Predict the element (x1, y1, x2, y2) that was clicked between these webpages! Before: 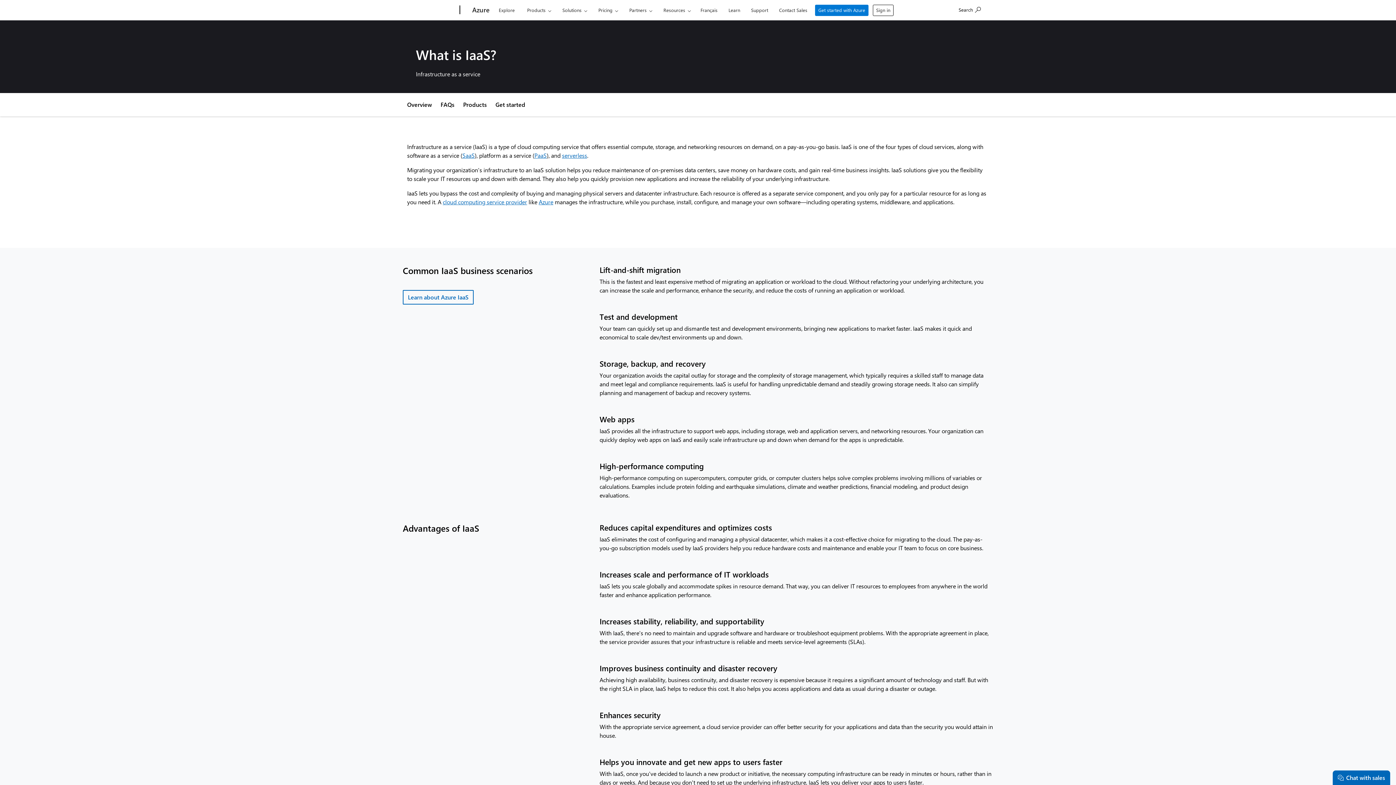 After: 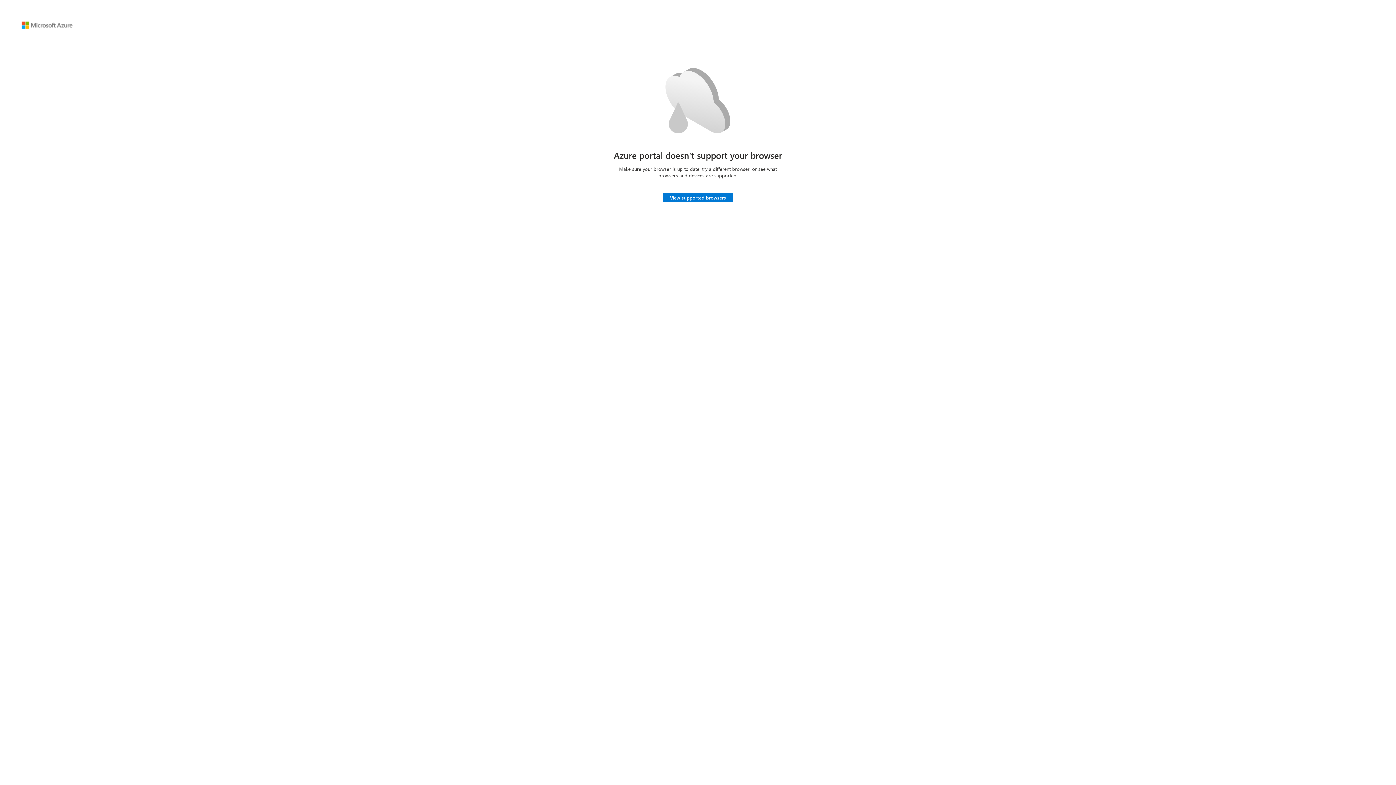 Action: bbox: (873, 4, 893, 16) label: Sign in